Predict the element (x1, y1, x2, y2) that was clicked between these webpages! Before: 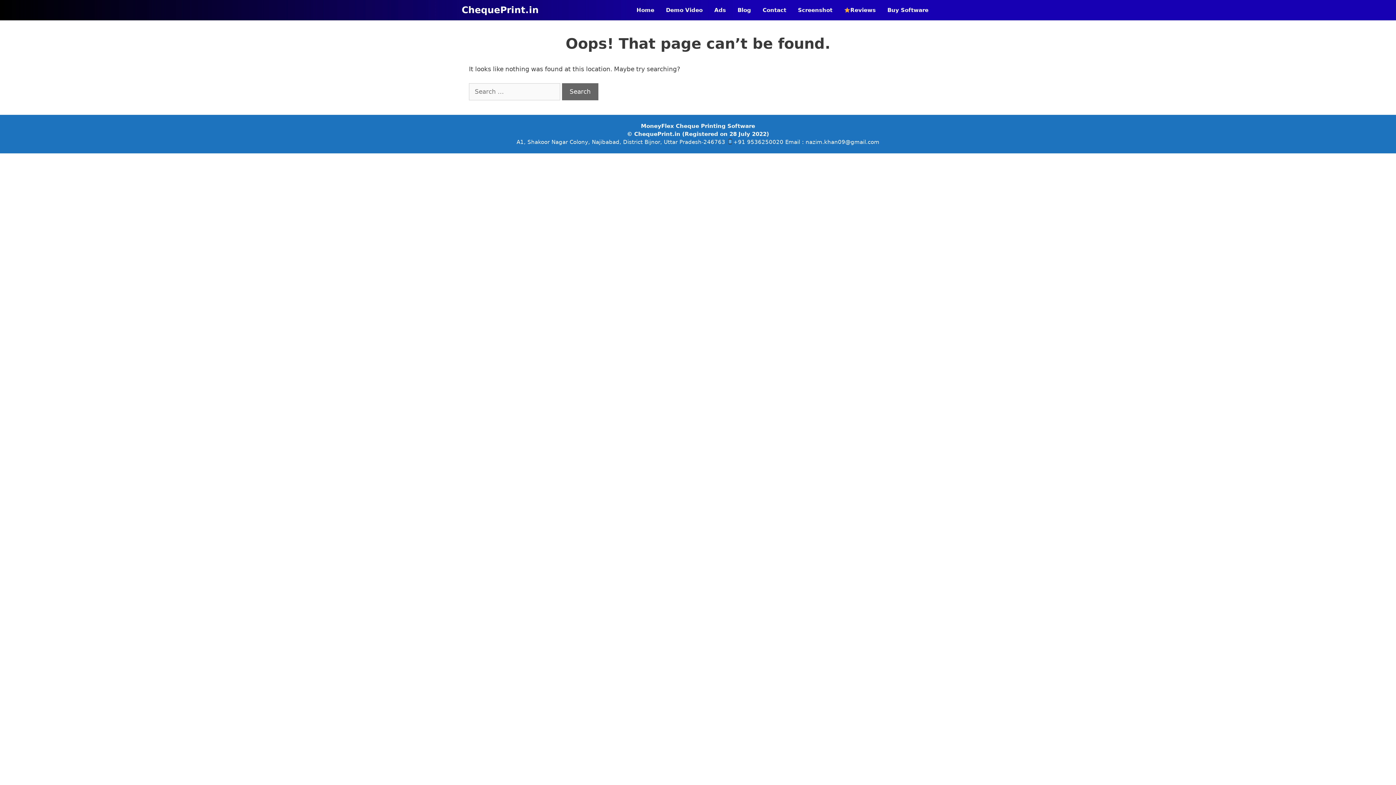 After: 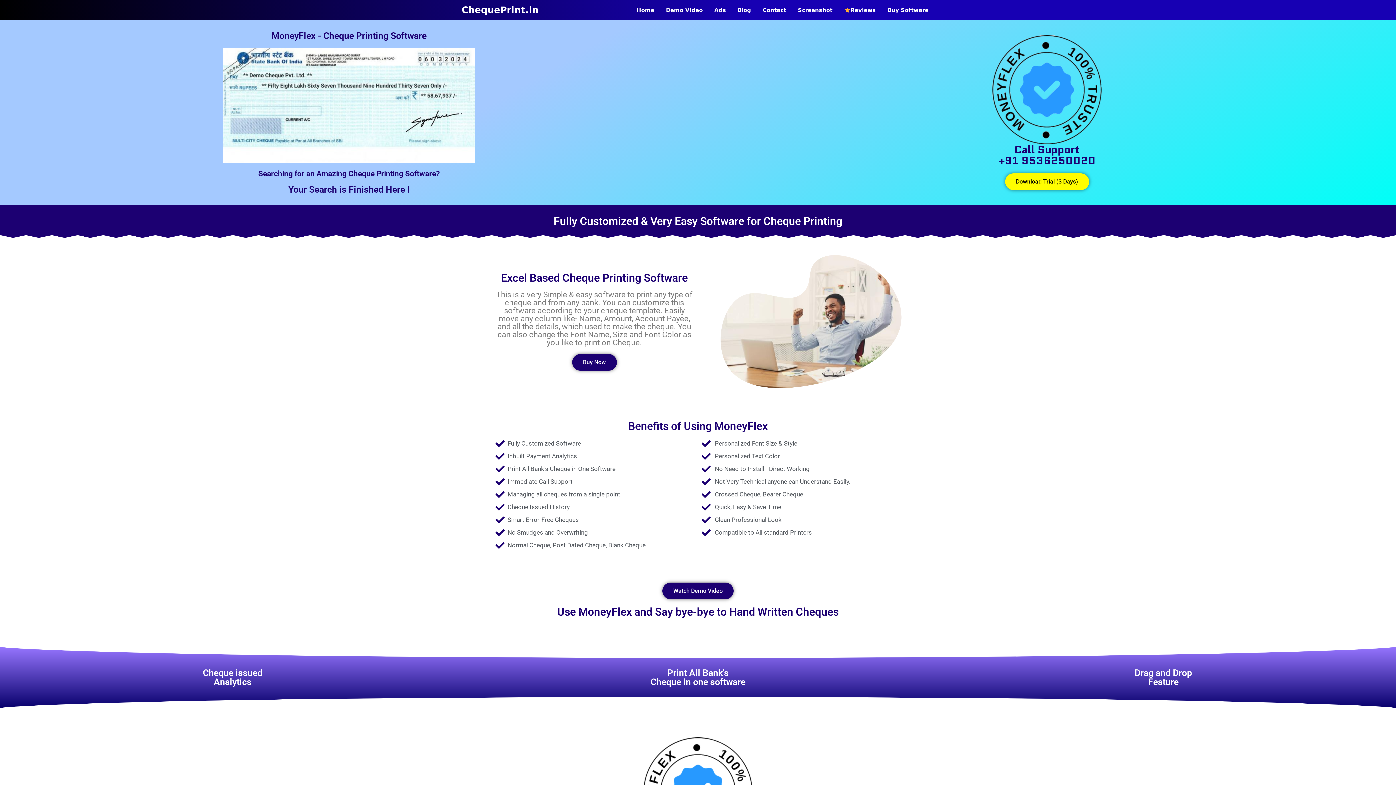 Action: bbox: (630, 0, 660, 20) label: Home